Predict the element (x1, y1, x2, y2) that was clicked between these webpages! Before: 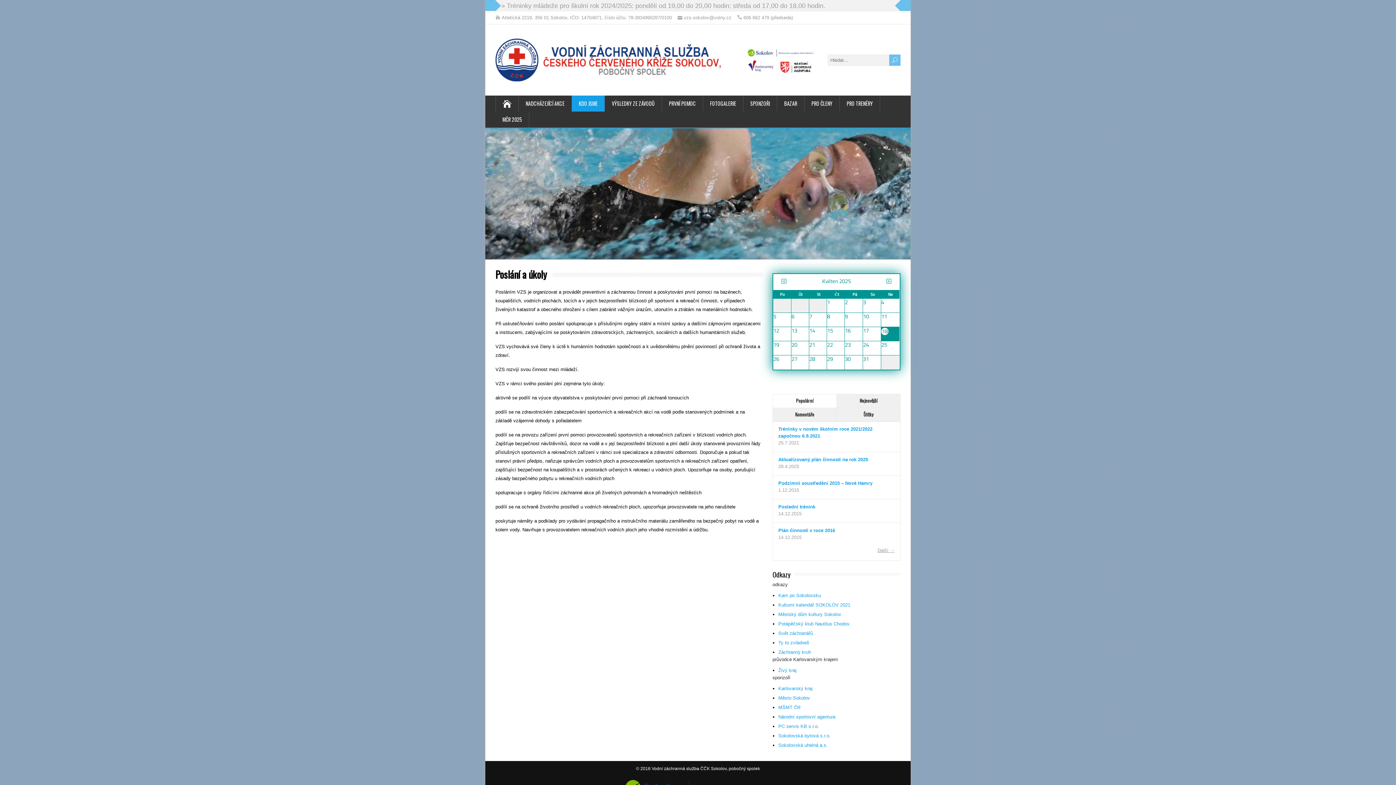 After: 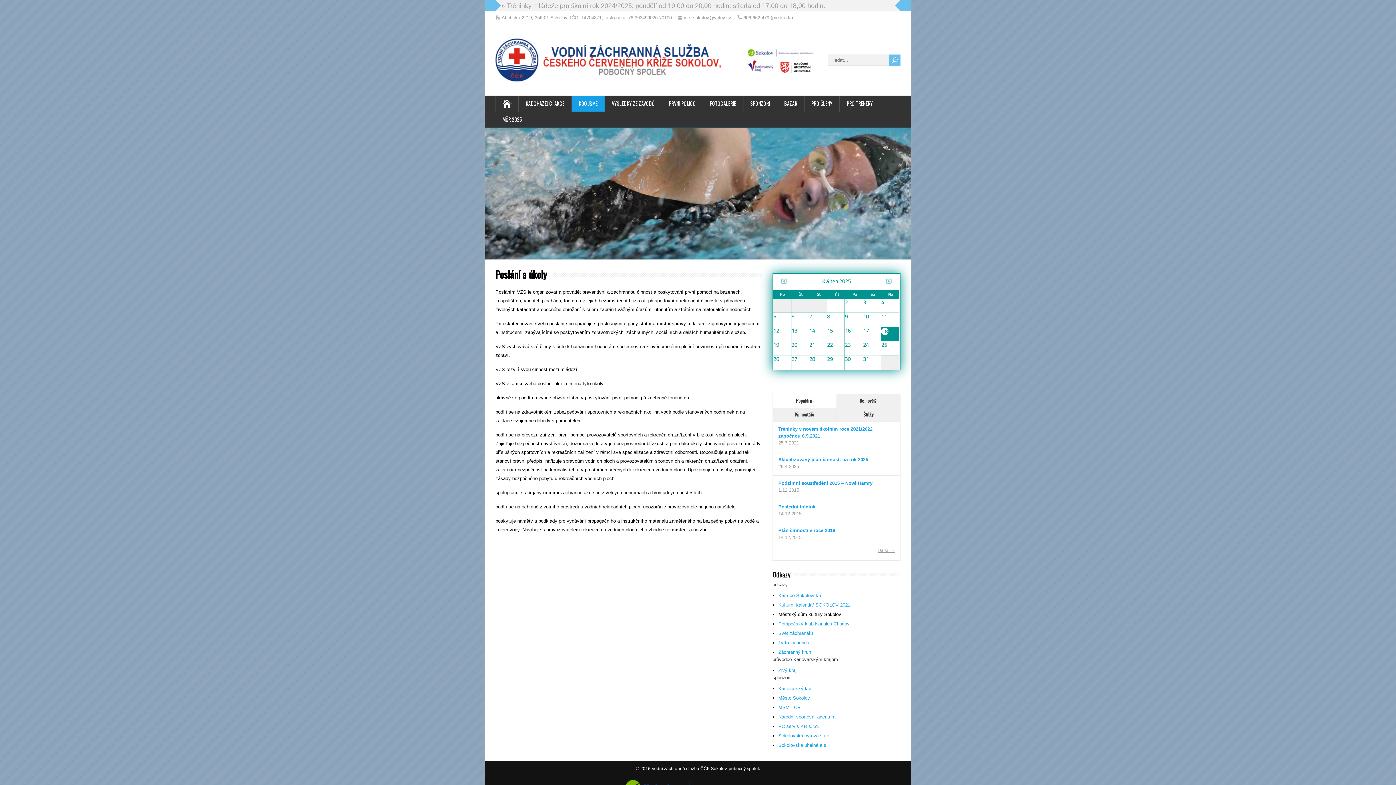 Action: label: Městský dům kultury Sokolov bbox: (778, 611, 841, 617)